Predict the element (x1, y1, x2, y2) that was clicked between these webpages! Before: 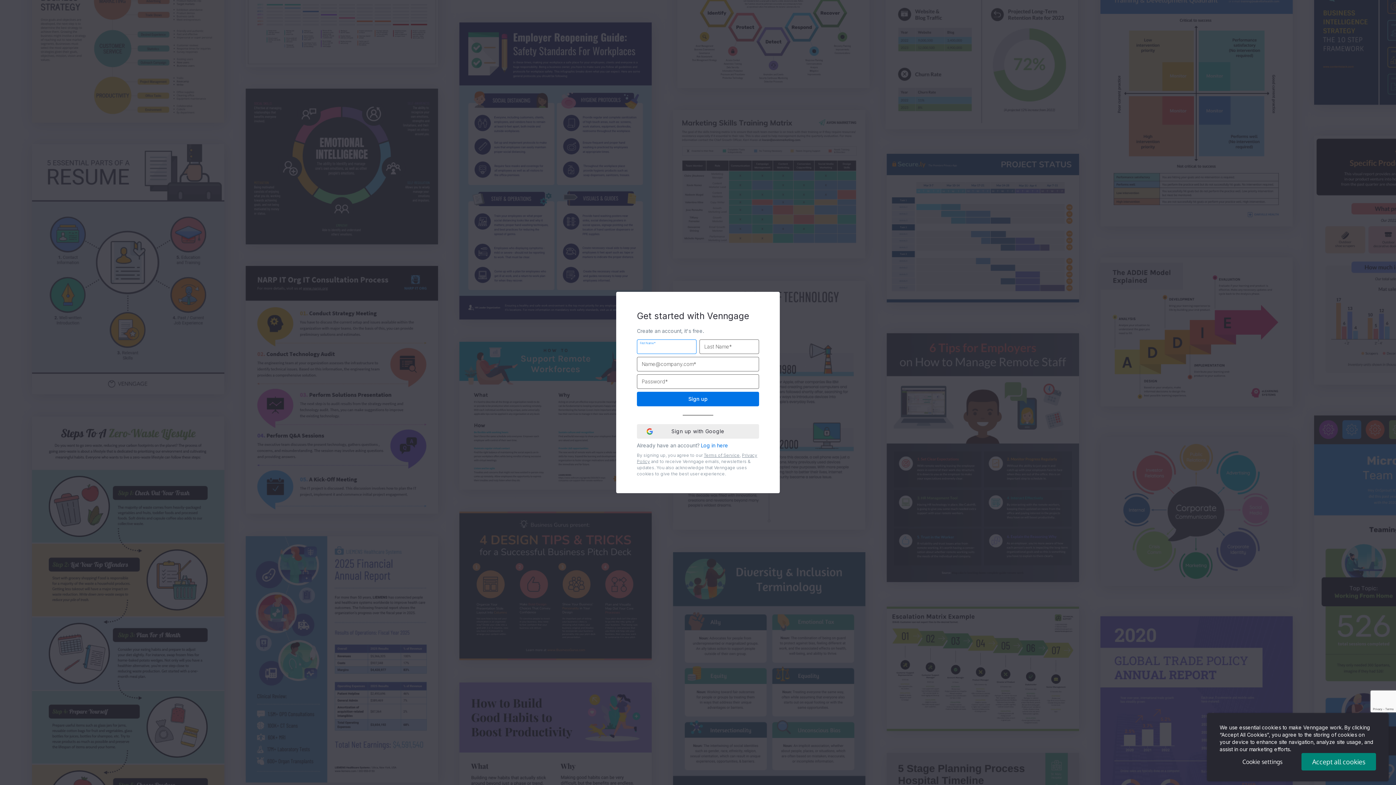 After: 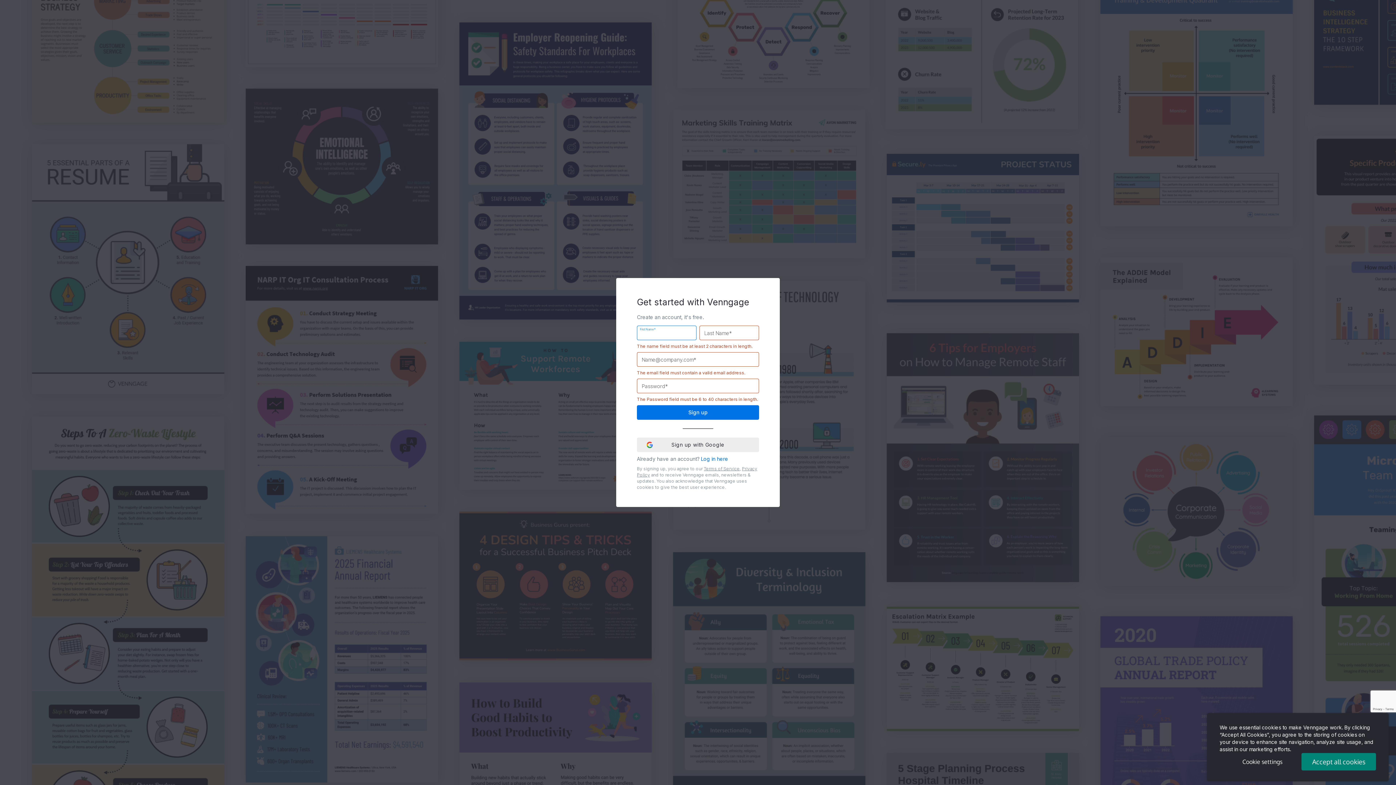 Action: label: Sign up bbox: (637, 391, 759, 406)